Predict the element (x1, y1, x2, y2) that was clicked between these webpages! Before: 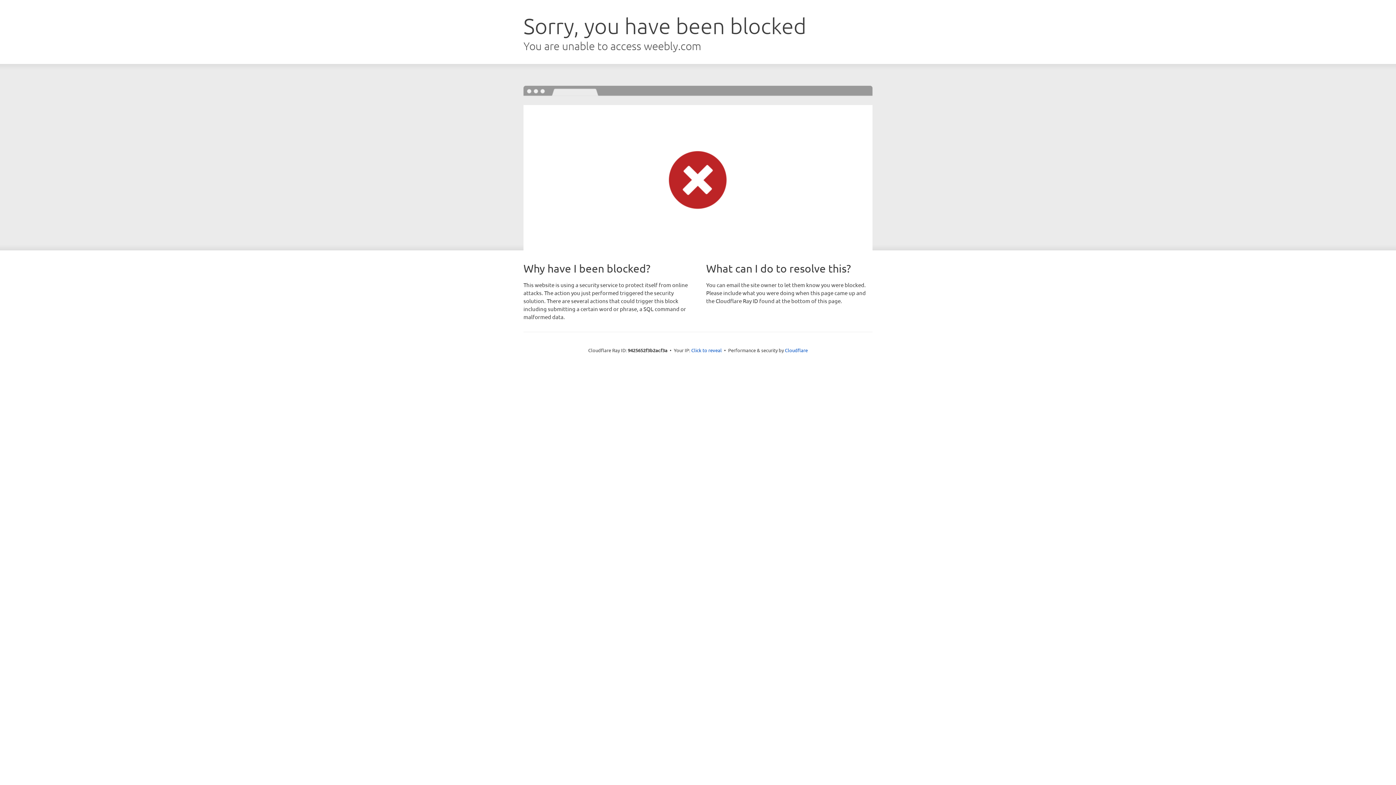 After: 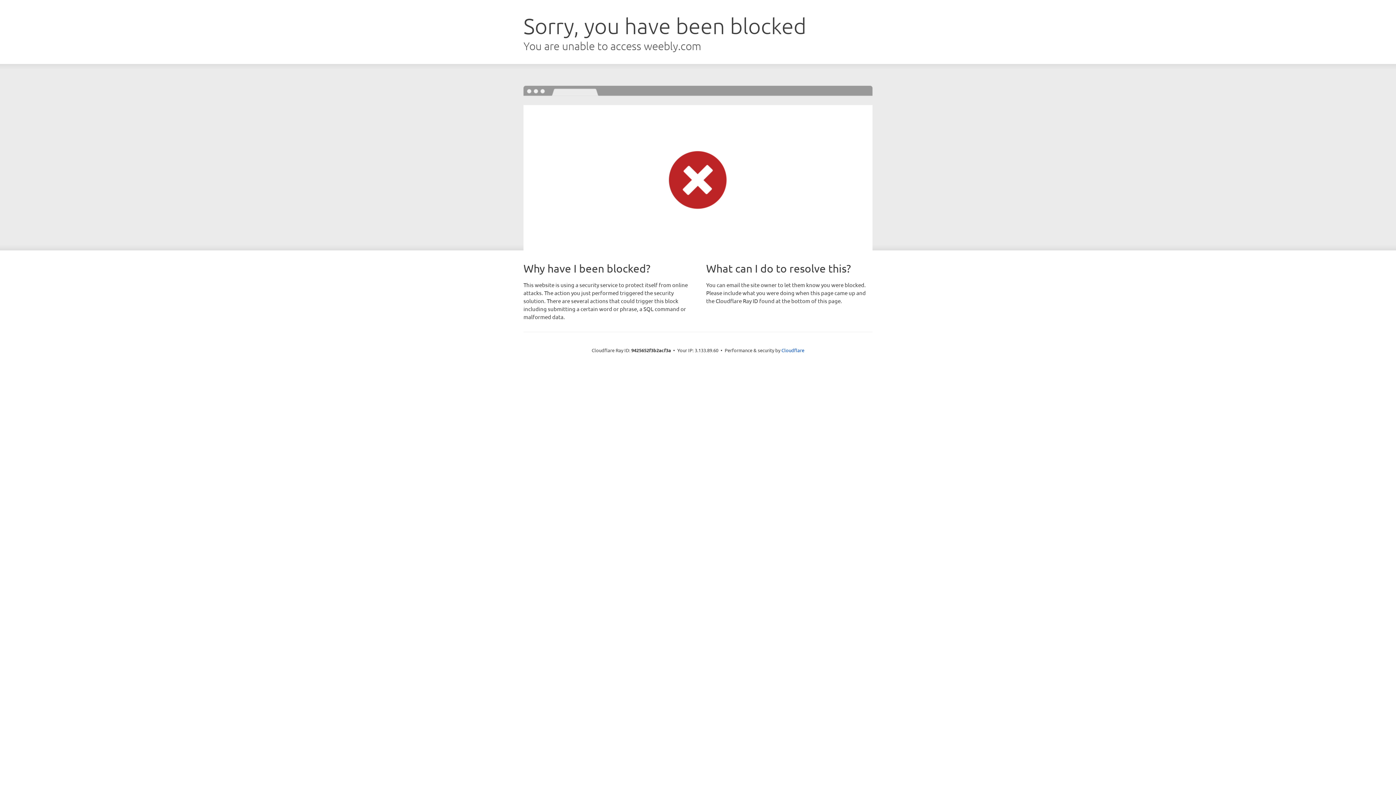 Action: bbox: (691, 346, 722, 353) label: Click to reveal